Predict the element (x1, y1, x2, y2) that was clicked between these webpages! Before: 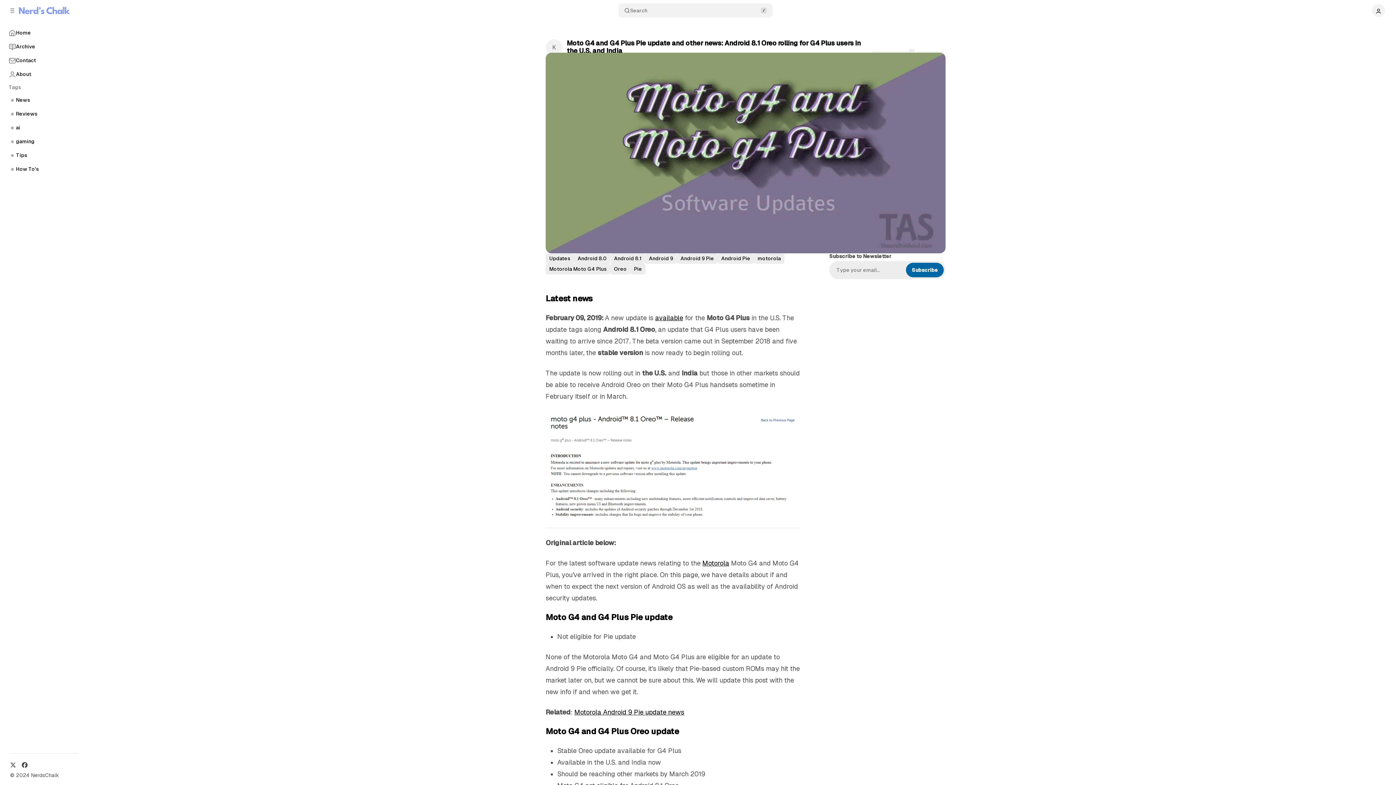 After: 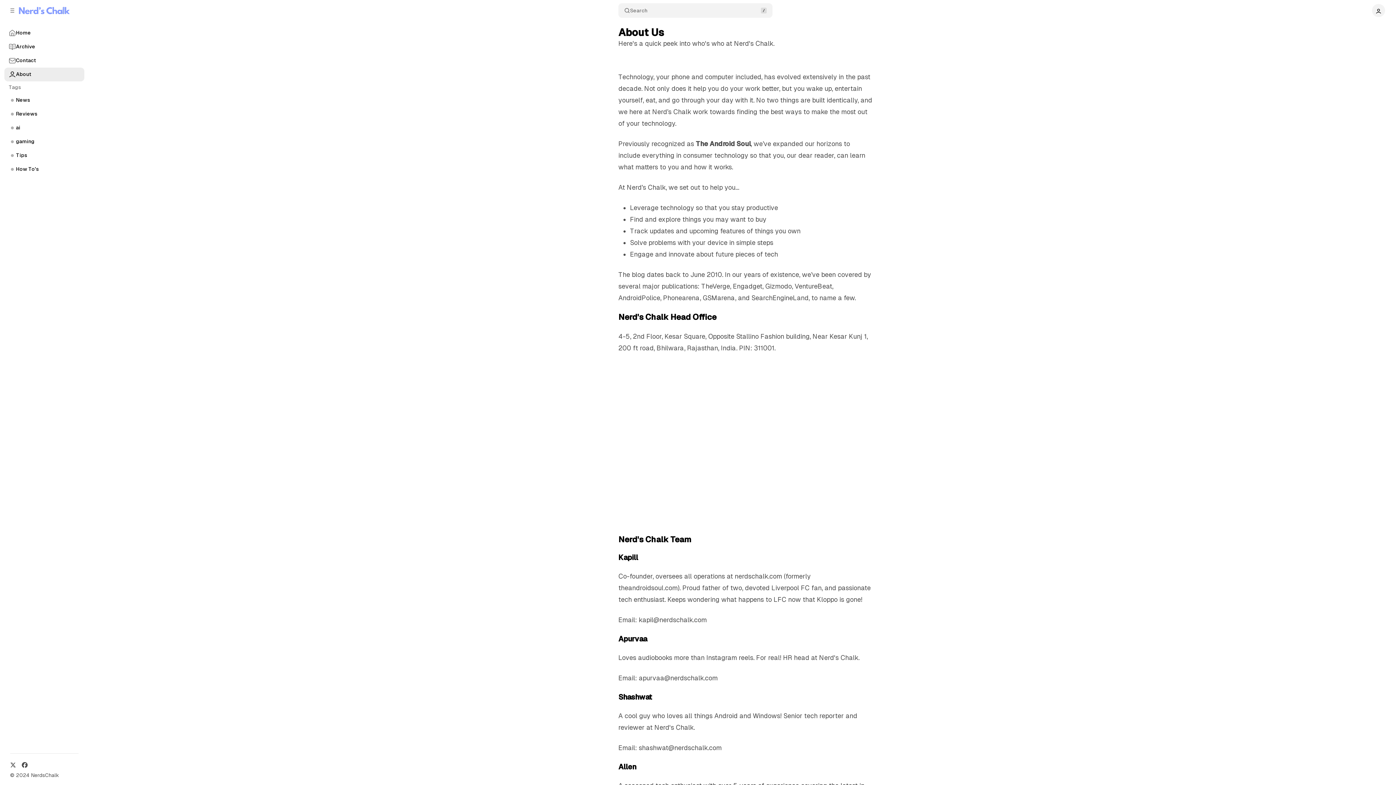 Action: bbox: (4, 67, 84, 81) label: About